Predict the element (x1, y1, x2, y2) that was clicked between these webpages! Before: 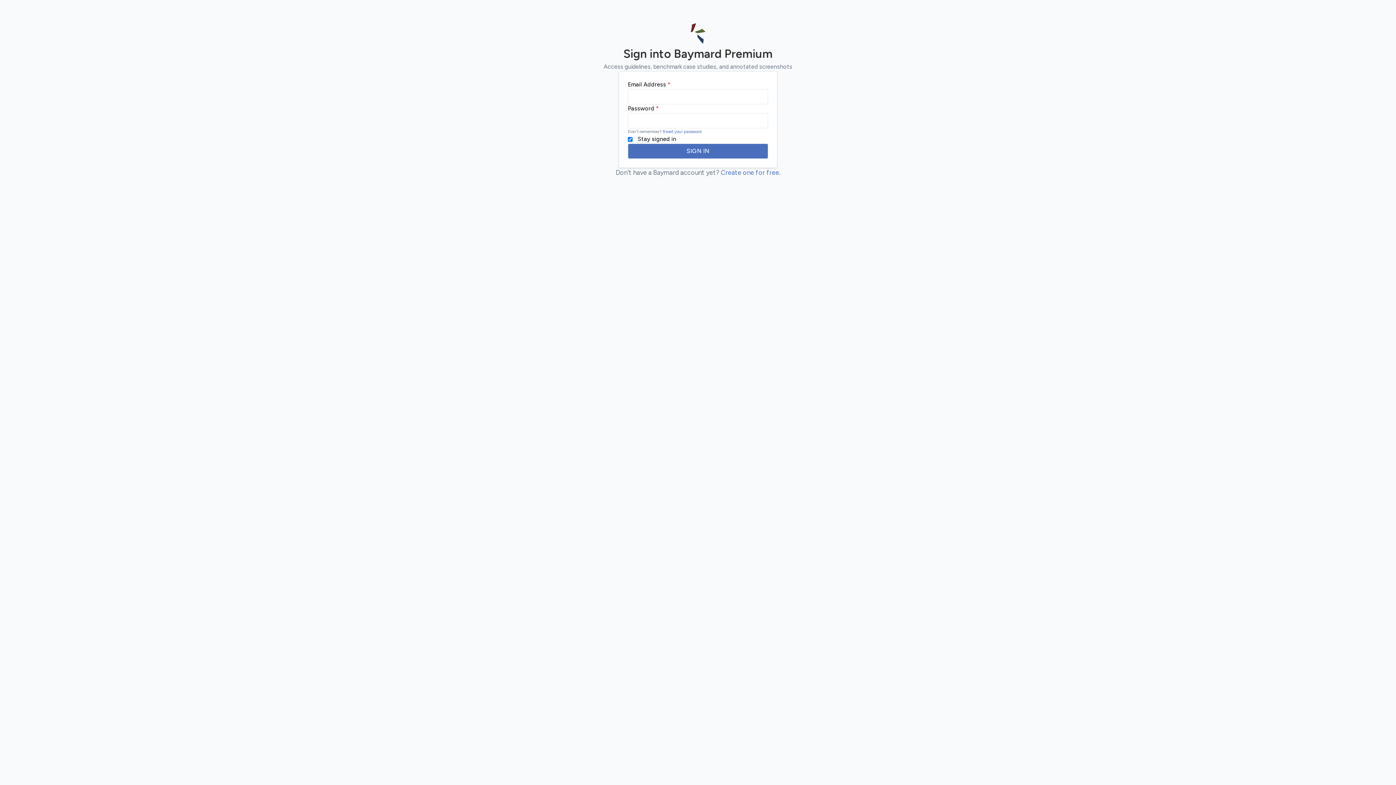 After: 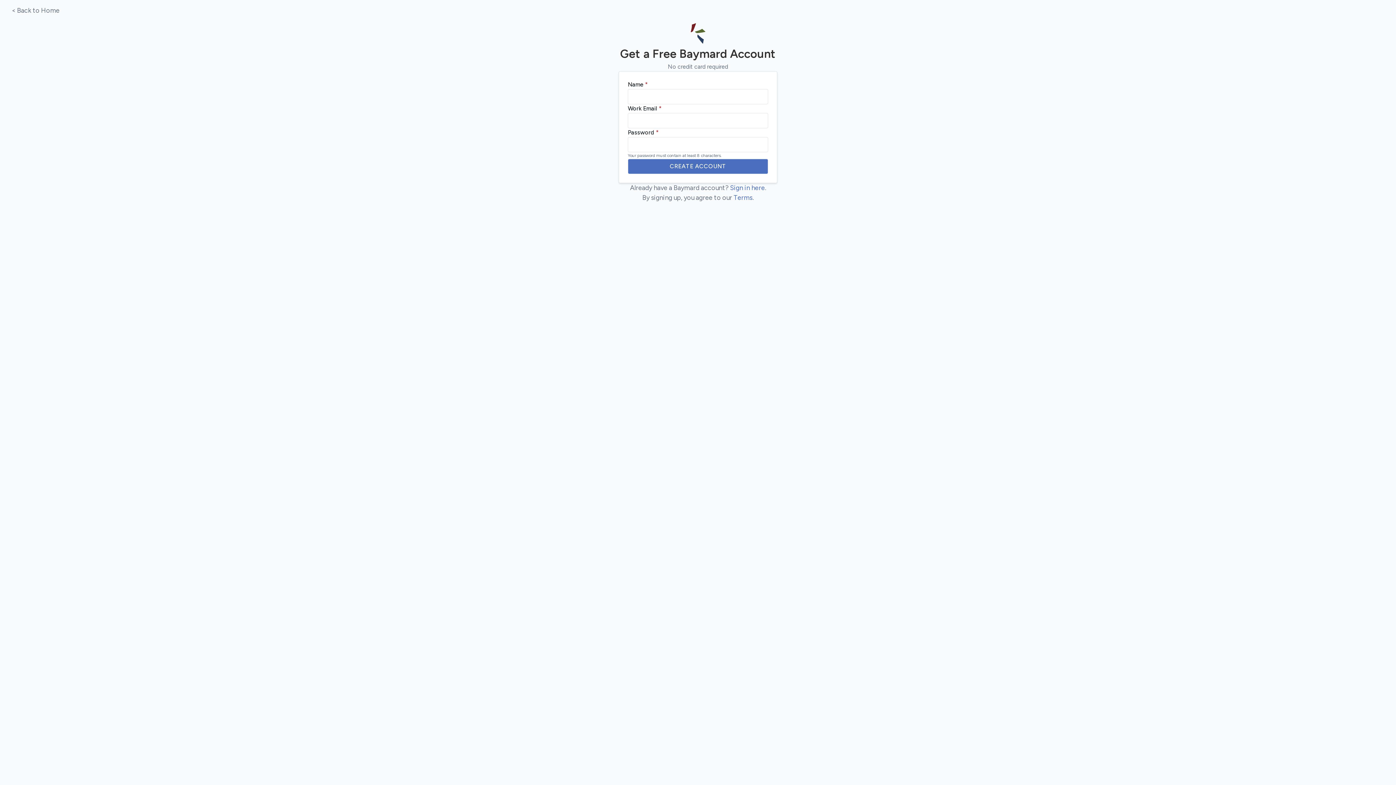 Action: label: Create one for free bbox: (720, 168, 779, 176)